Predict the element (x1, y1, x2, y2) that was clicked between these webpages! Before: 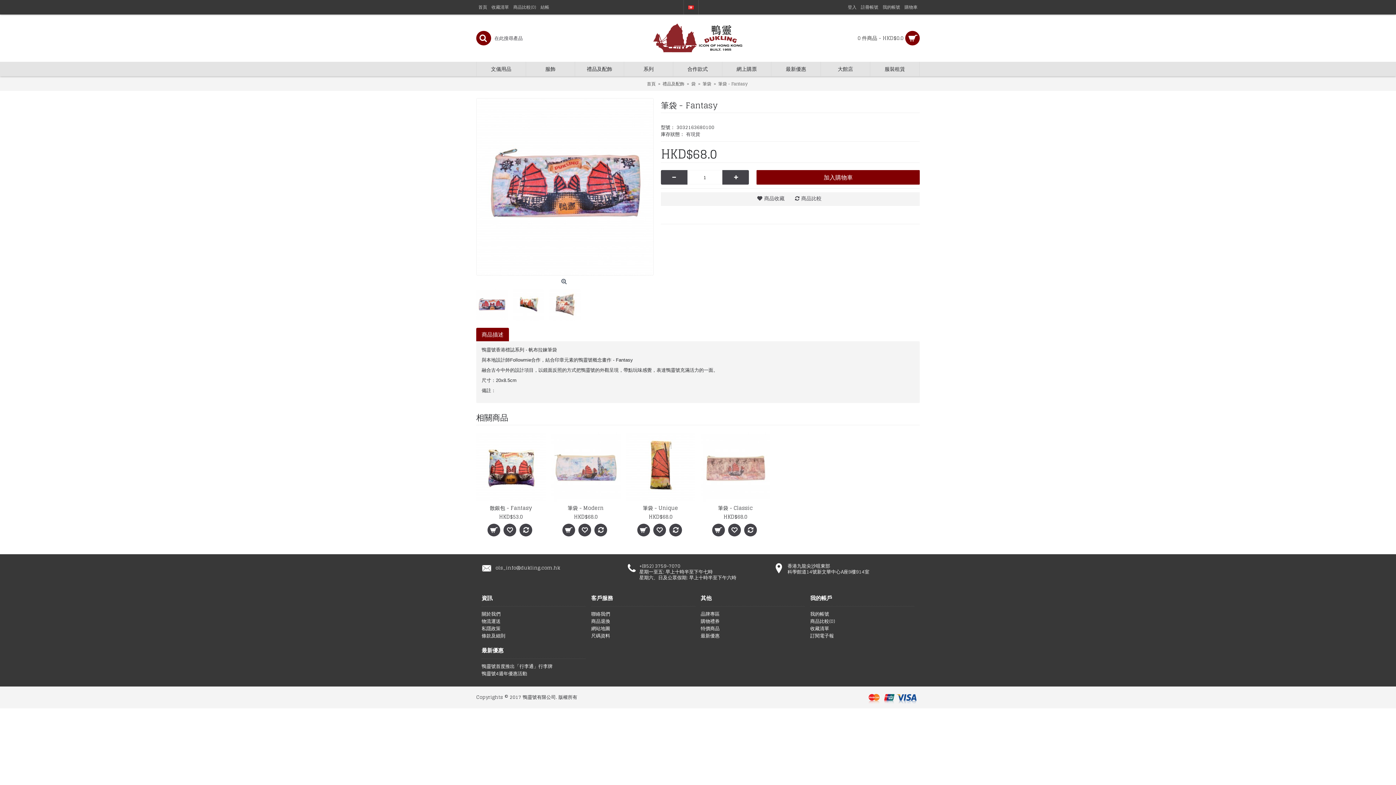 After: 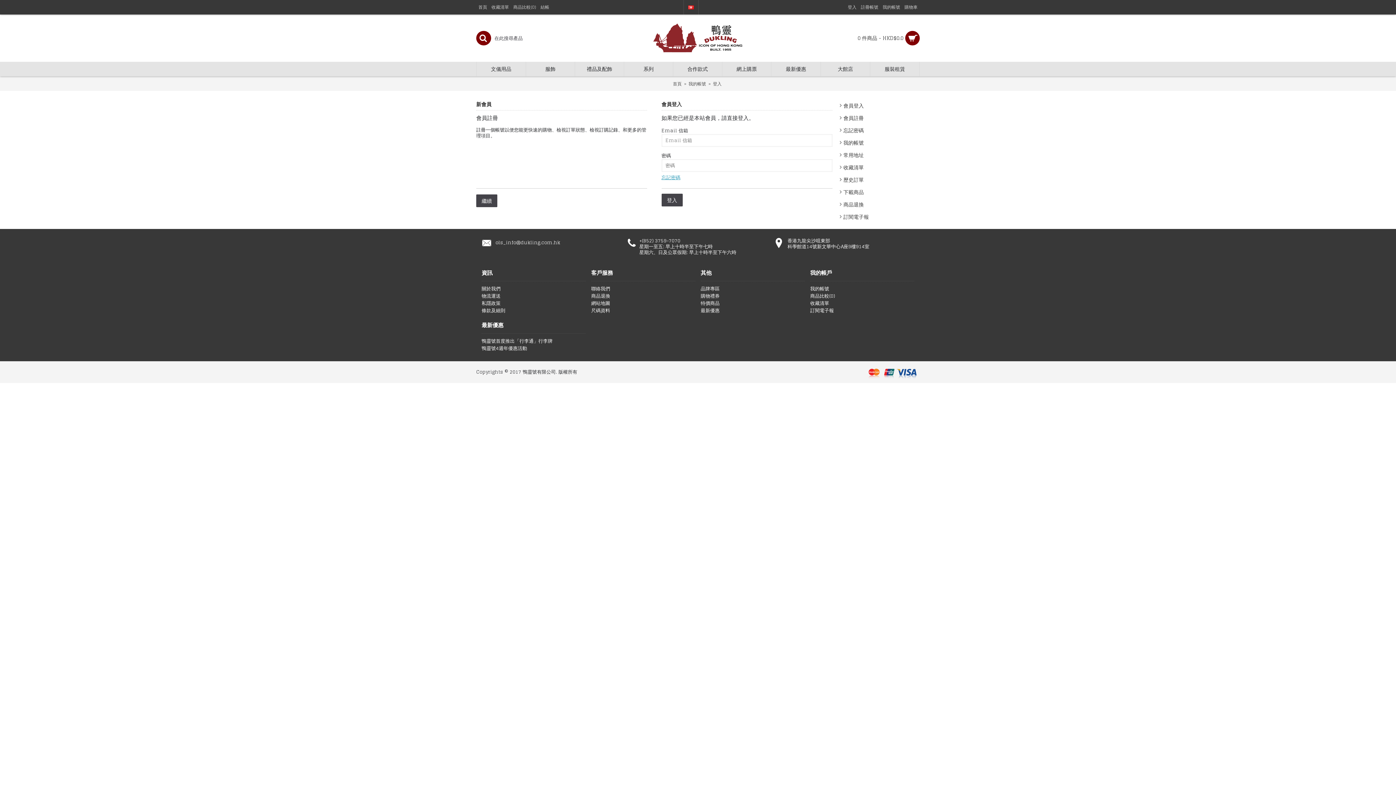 Action: label: 我的帳號 bbox: (880, 0, 902, 14)